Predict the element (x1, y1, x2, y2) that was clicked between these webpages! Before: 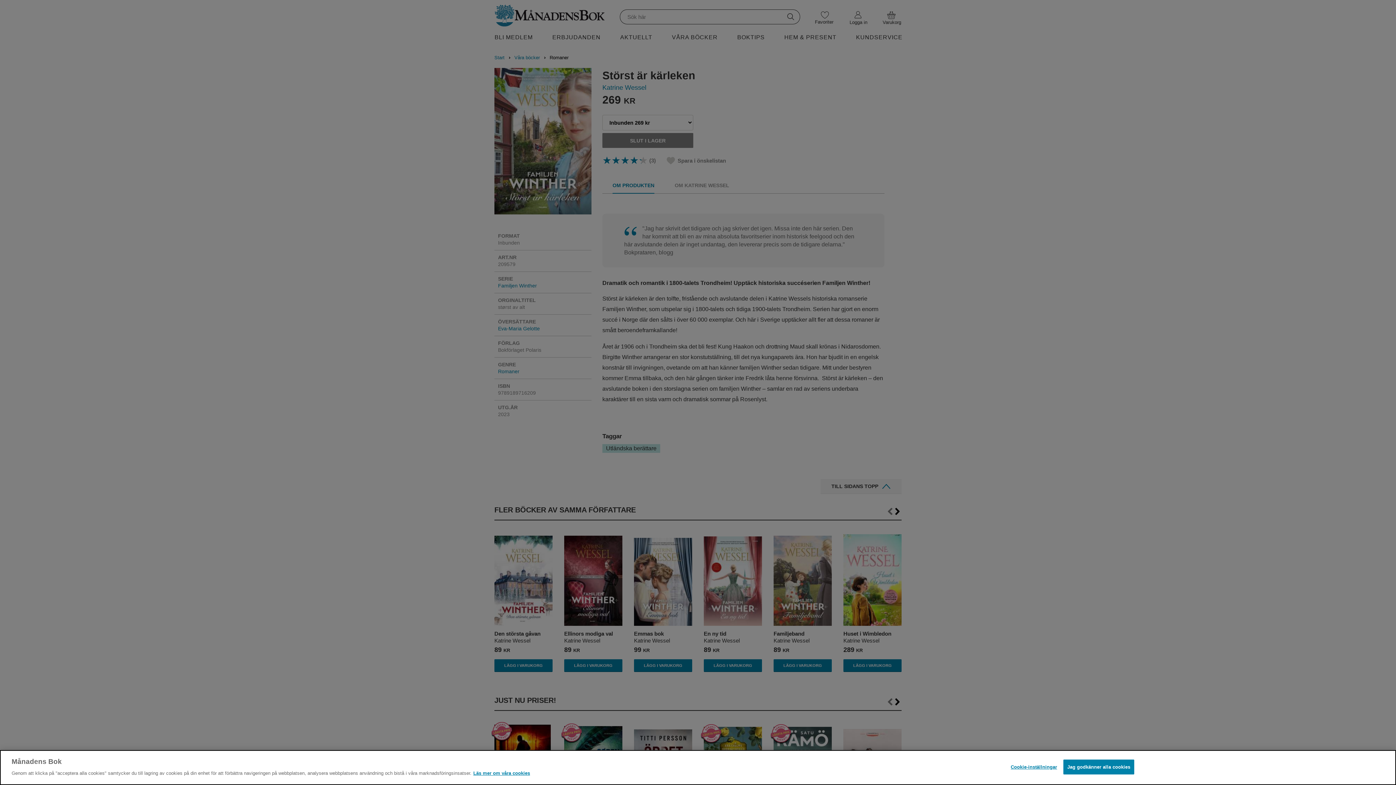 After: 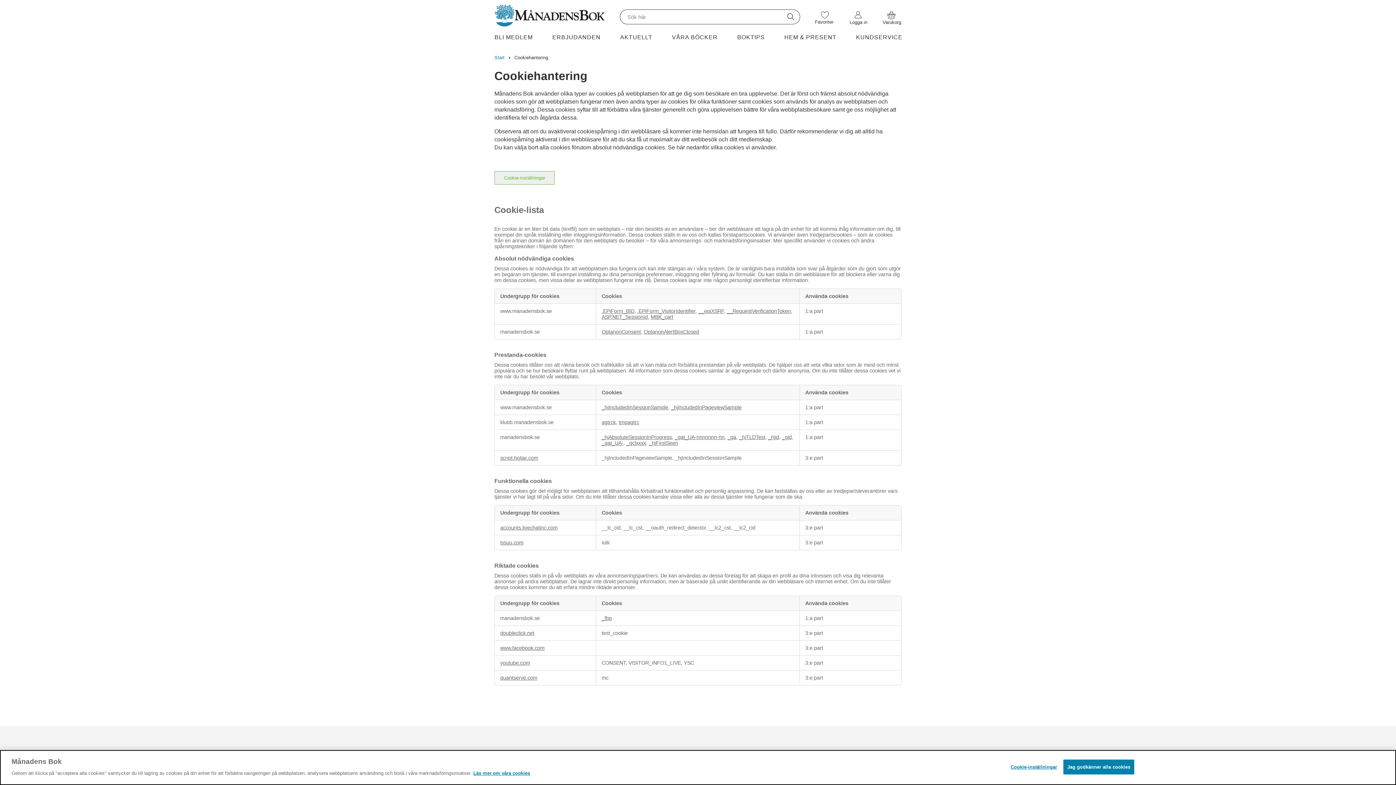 Action: bbox: (473, 770, 530, 776) label: Läs mer om våra cookies